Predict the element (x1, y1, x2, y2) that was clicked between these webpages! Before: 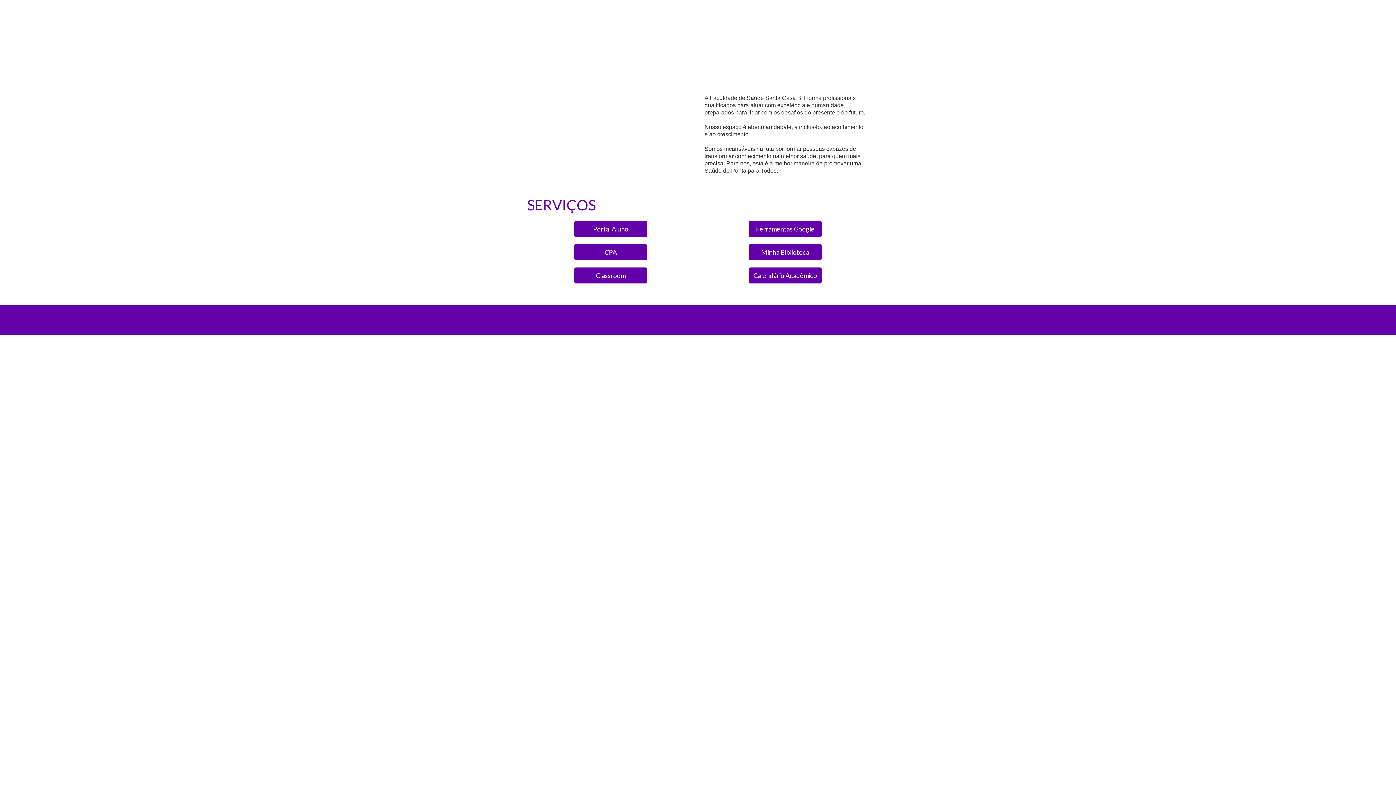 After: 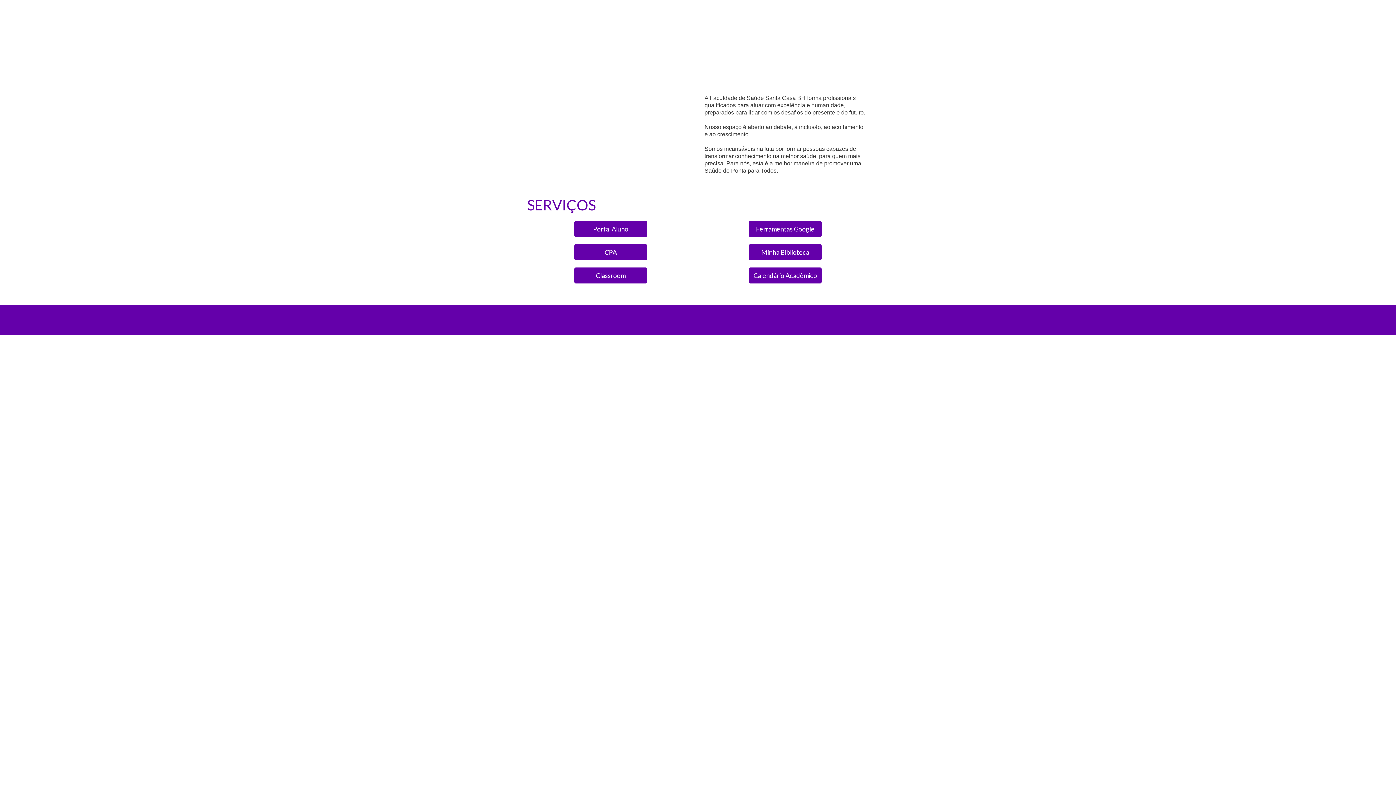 Action: label: Classroom bbox: (574, 267, 647, 283)